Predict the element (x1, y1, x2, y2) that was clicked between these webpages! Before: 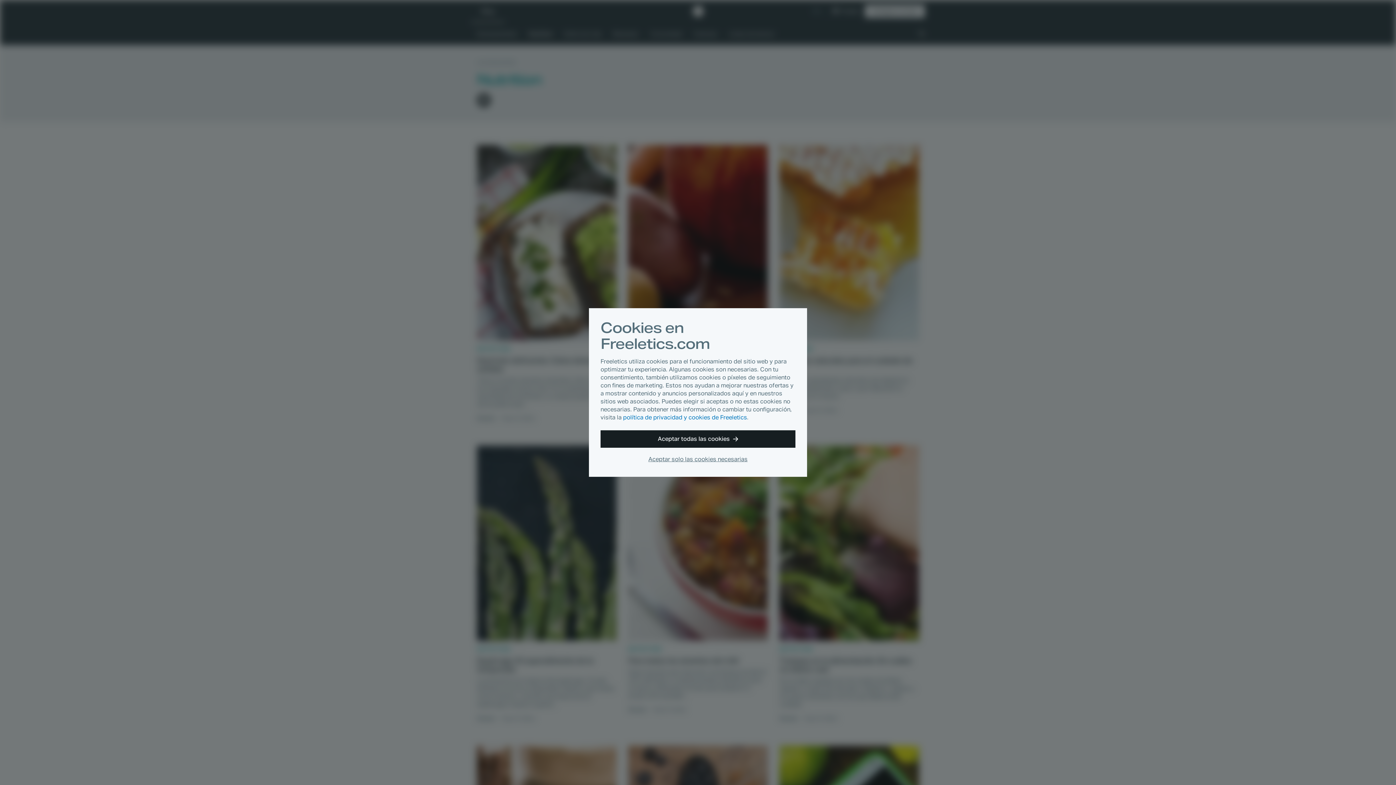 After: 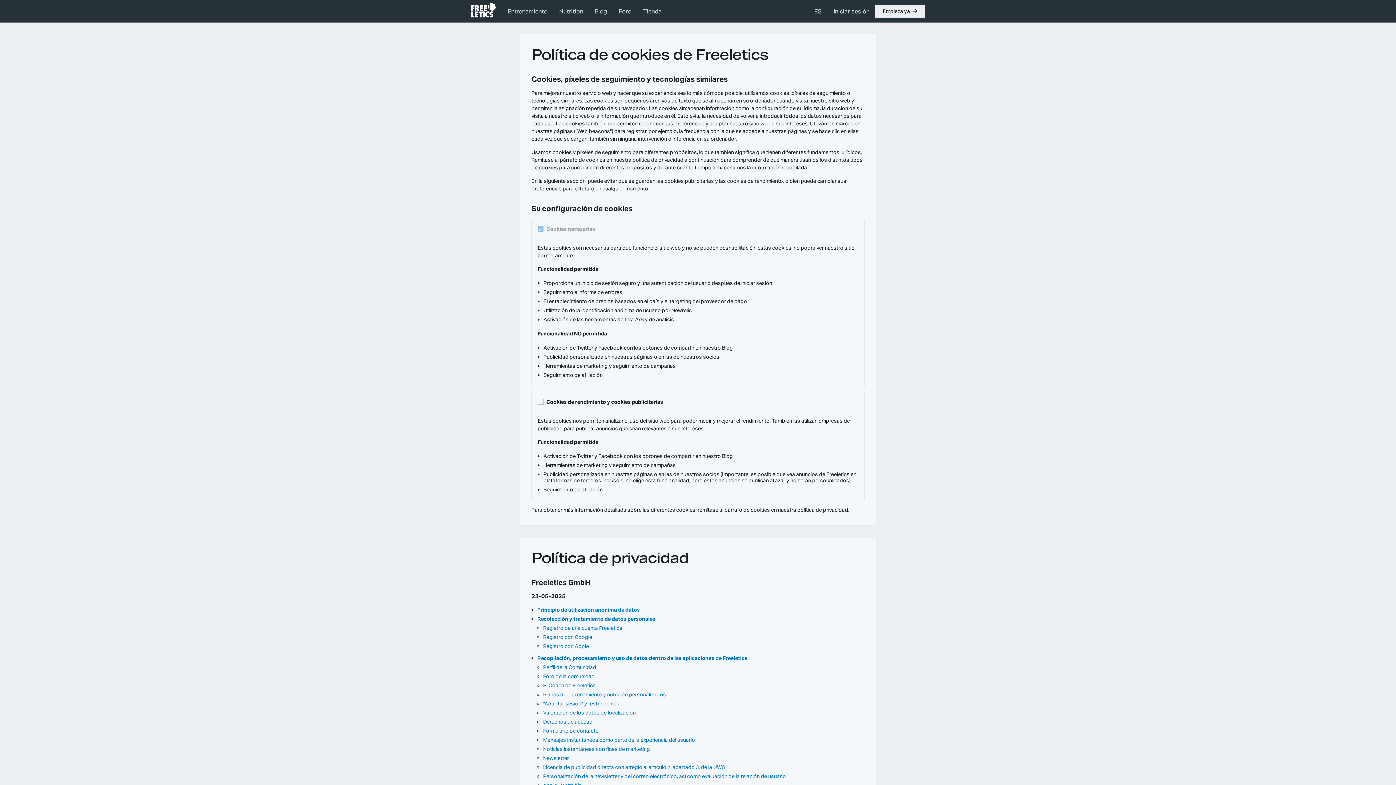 Action: label: política de privacidad y cookies de Freeletics bbox: (623, 413, 747, 421)